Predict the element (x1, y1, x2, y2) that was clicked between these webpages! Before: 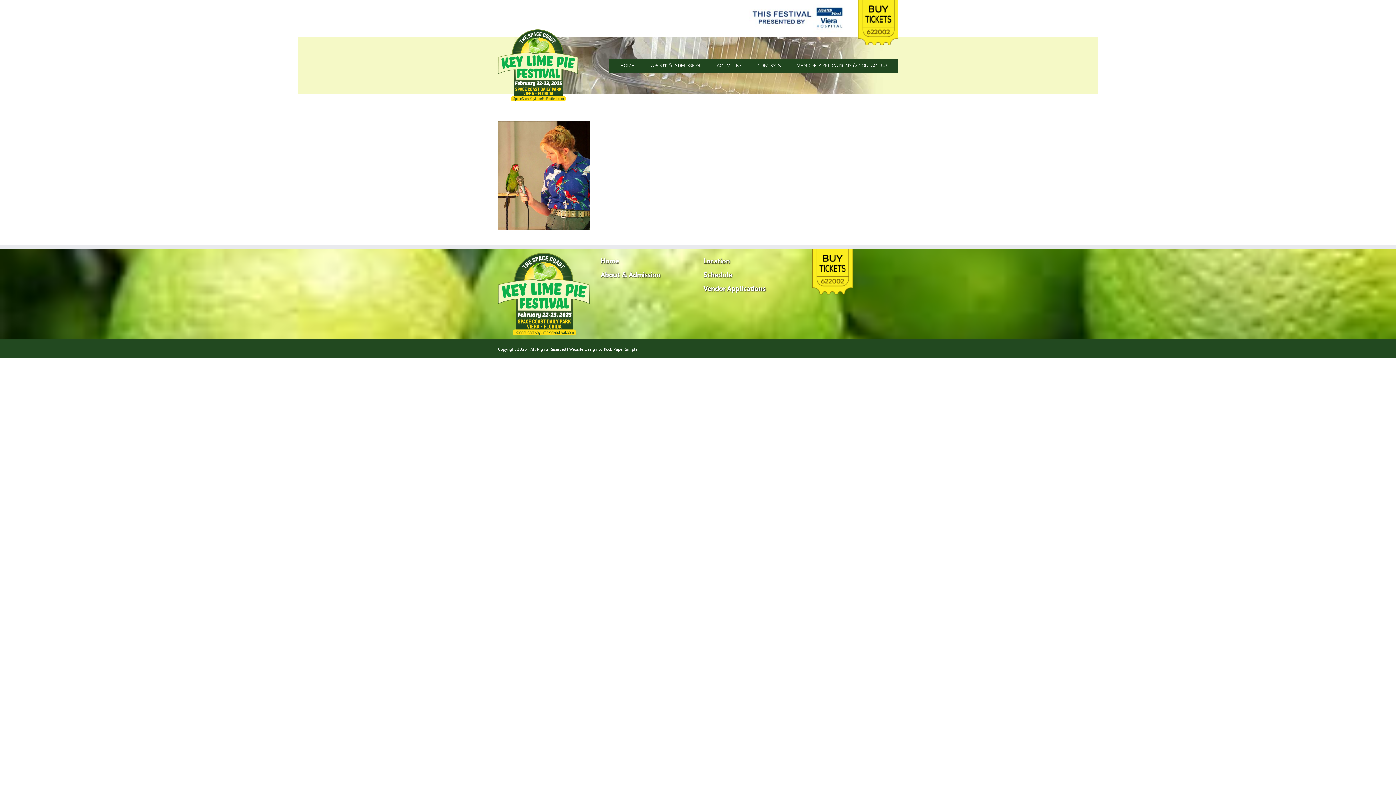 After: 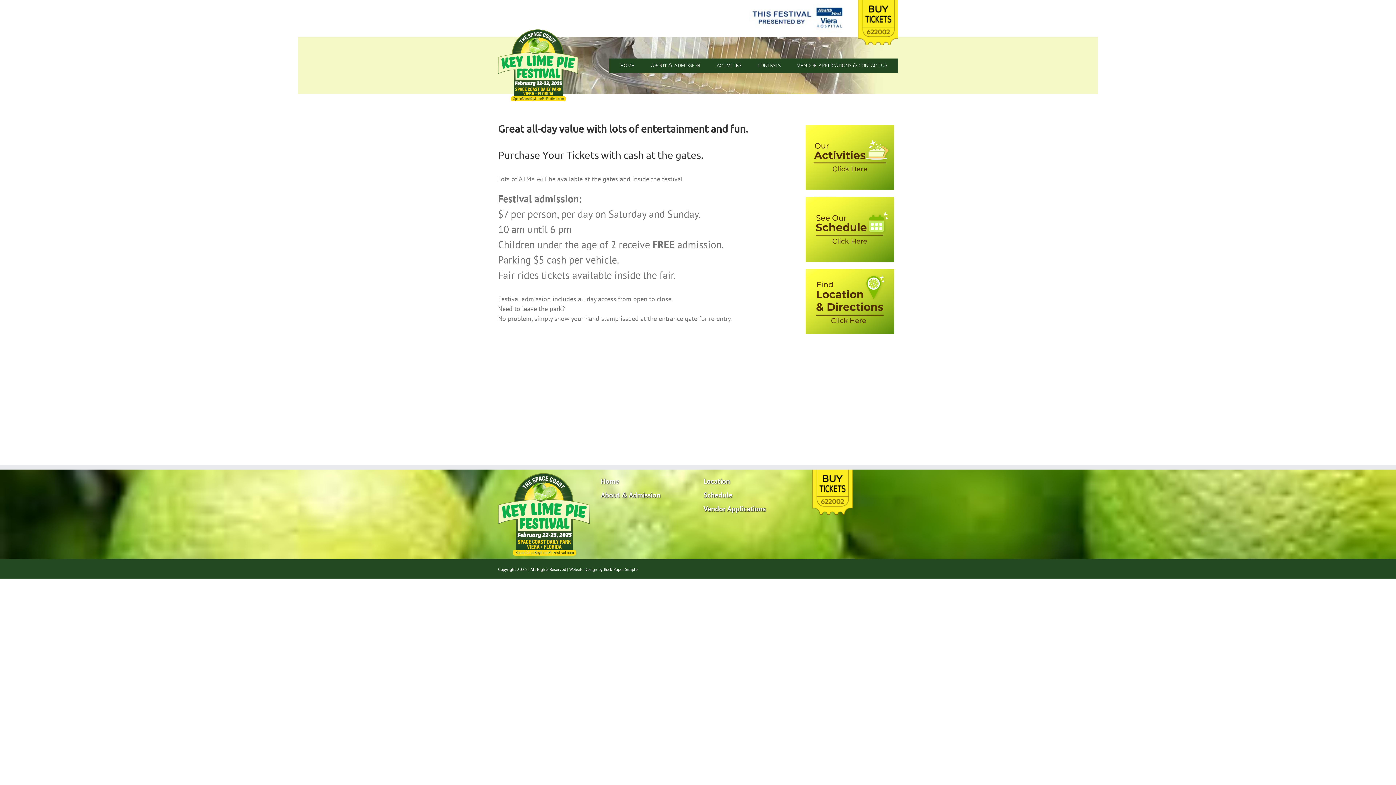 Action: bbox: (806, 250, 858, 258)